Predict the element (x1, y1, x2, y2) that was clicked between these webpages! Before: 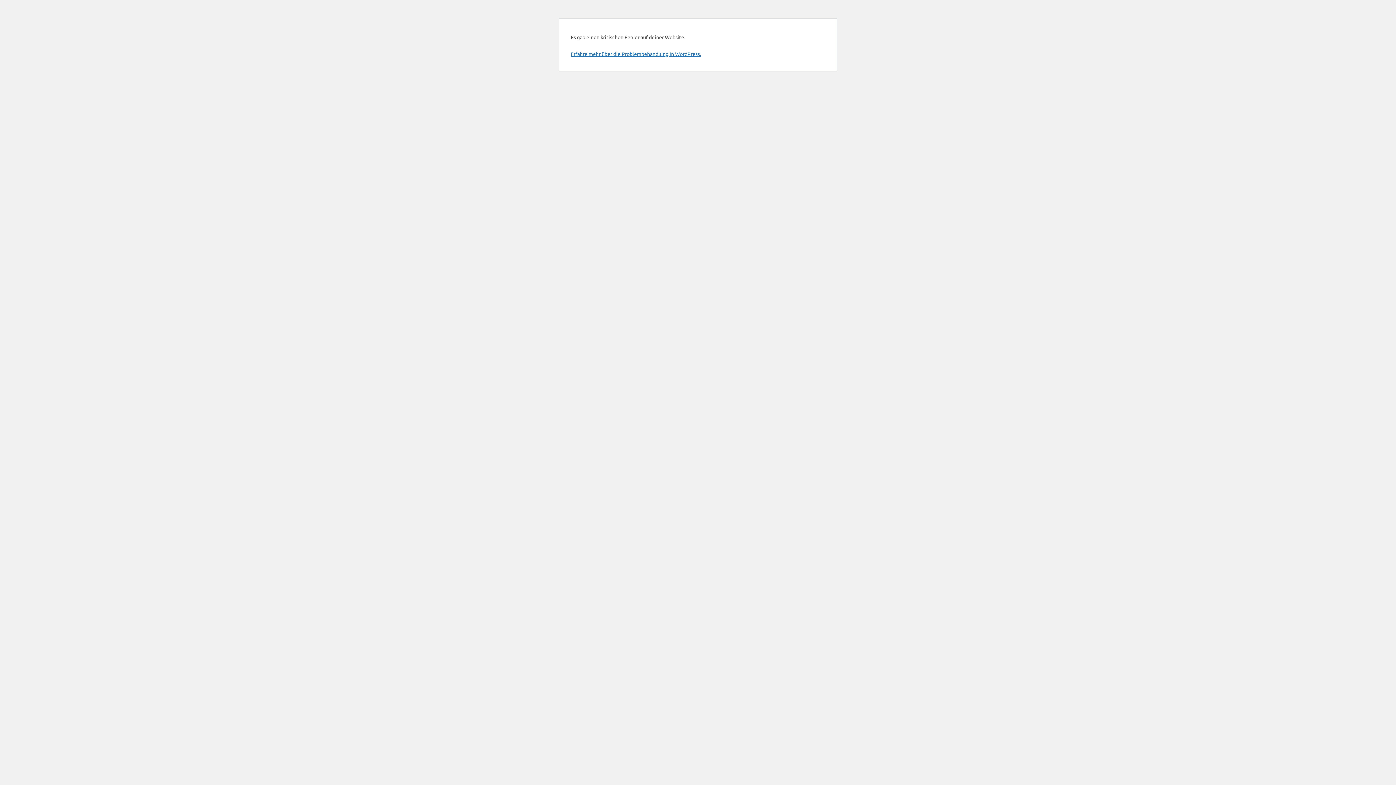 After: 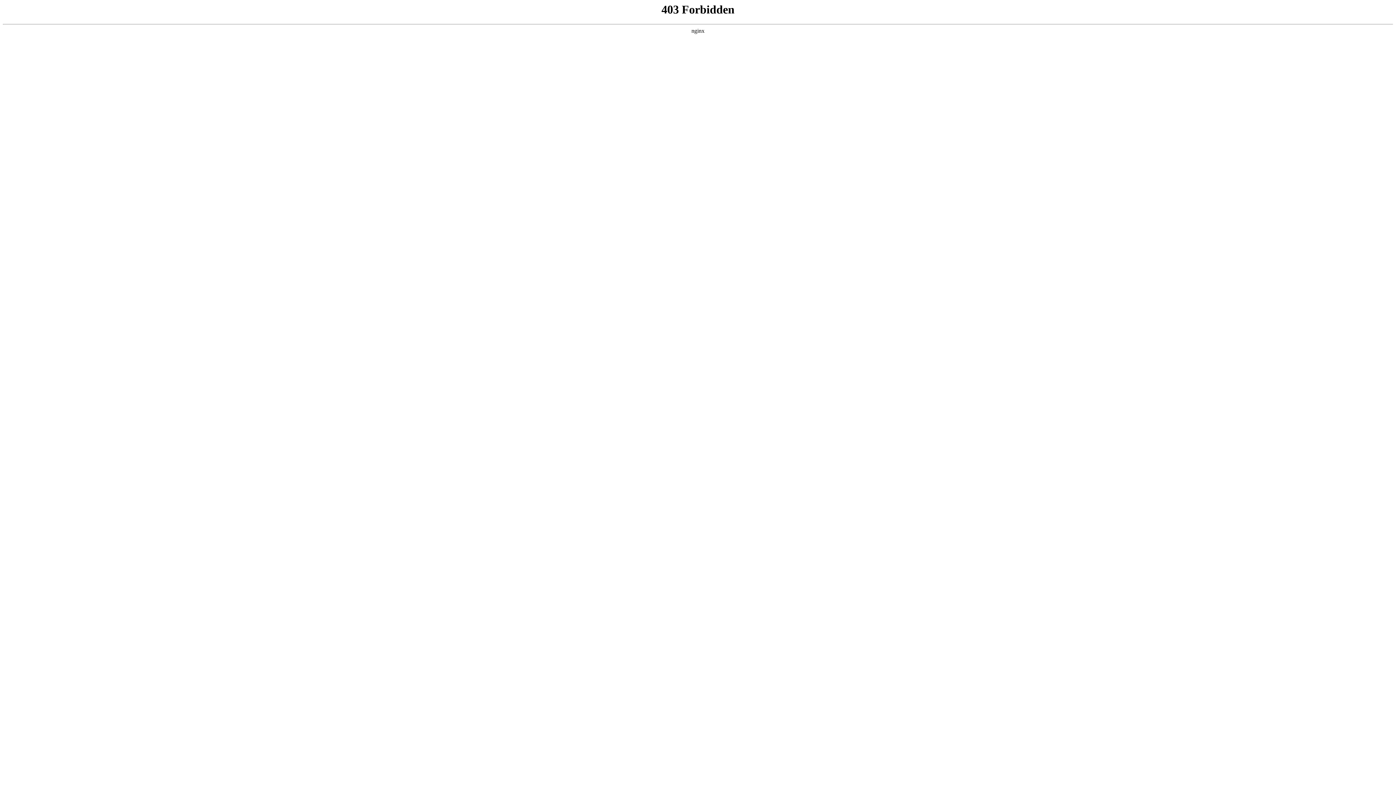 Action: bbox: (570, 50, 701, 57) label: Erfahre mehr über die Problembehandlung in WordPress.